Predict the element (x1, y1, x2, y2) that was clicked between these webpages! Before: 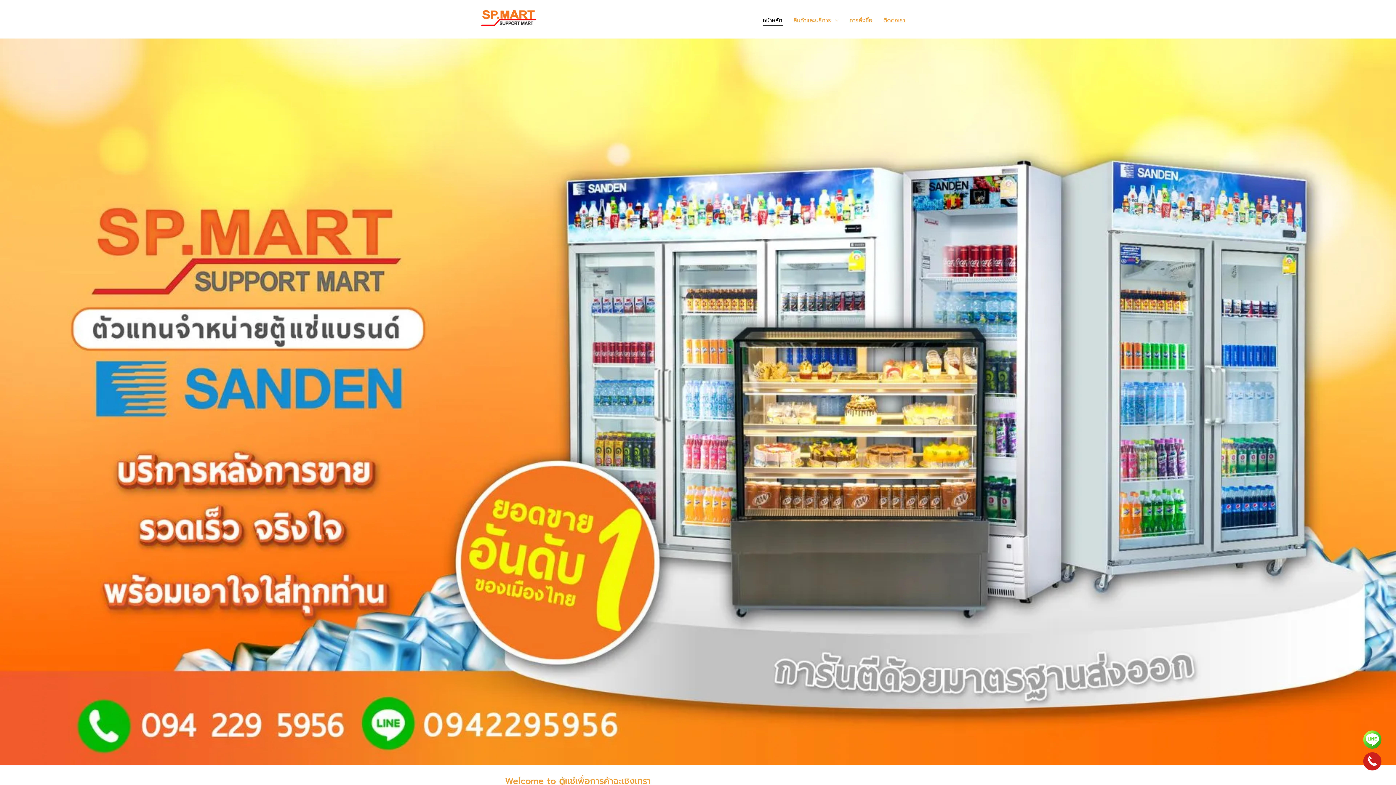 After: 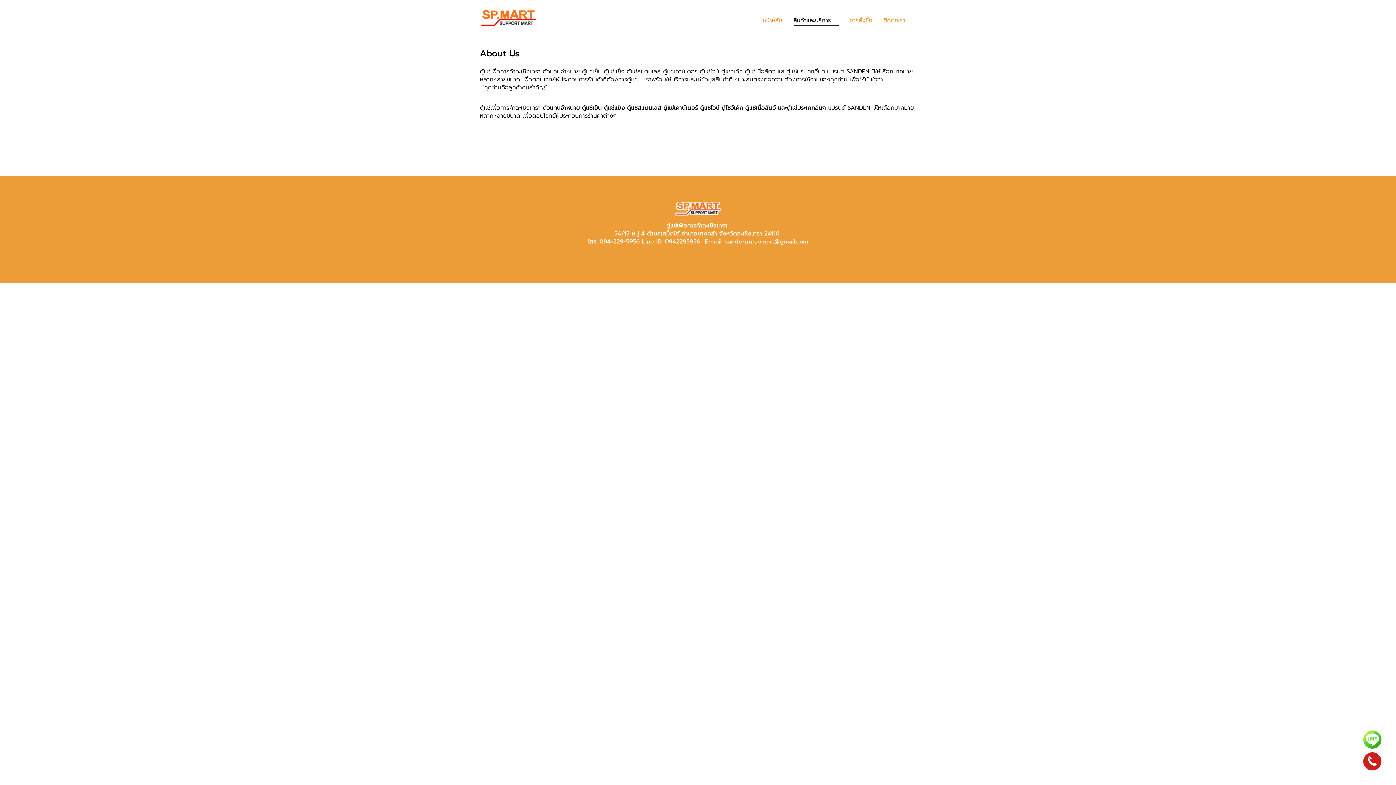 Action: bbox: (788, 14, 844, 26) label: สินค้าและบริการ